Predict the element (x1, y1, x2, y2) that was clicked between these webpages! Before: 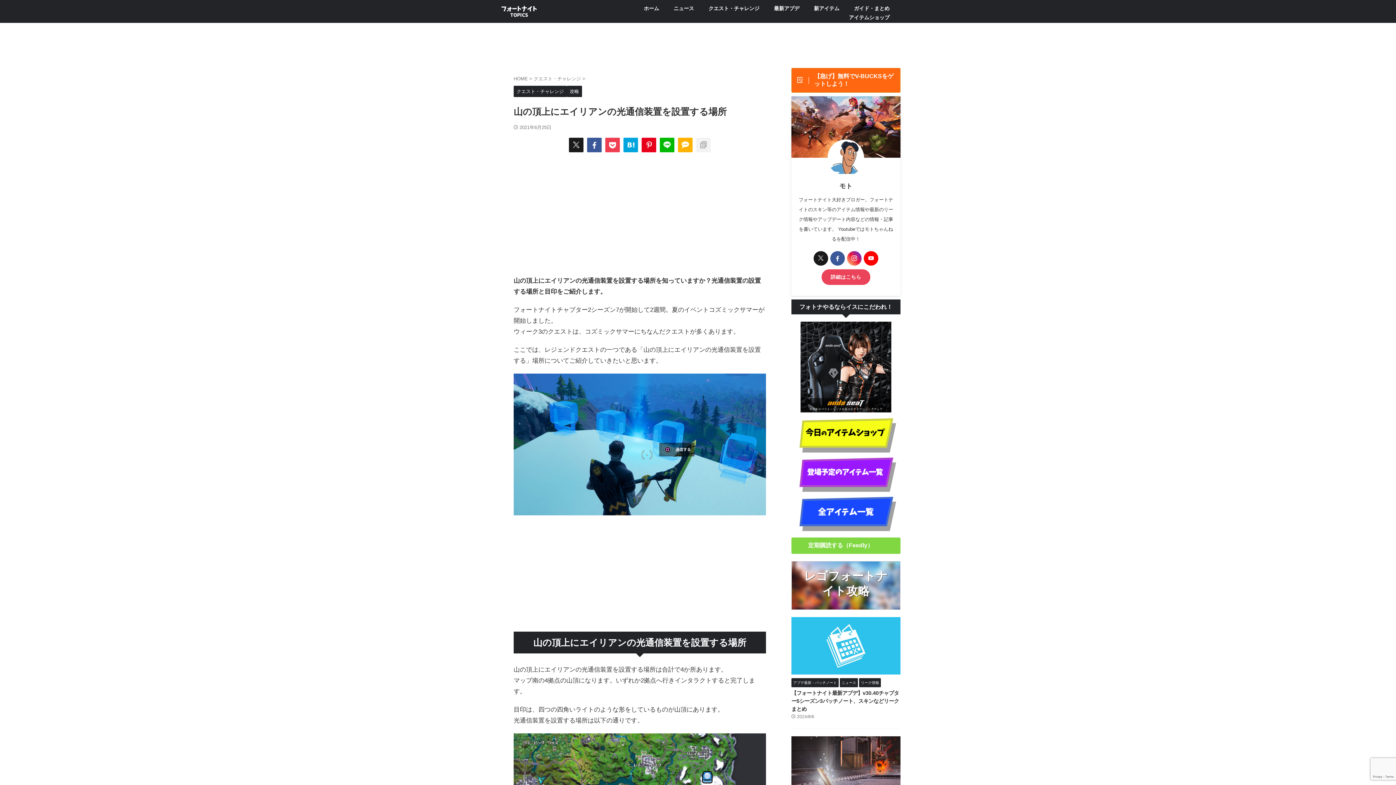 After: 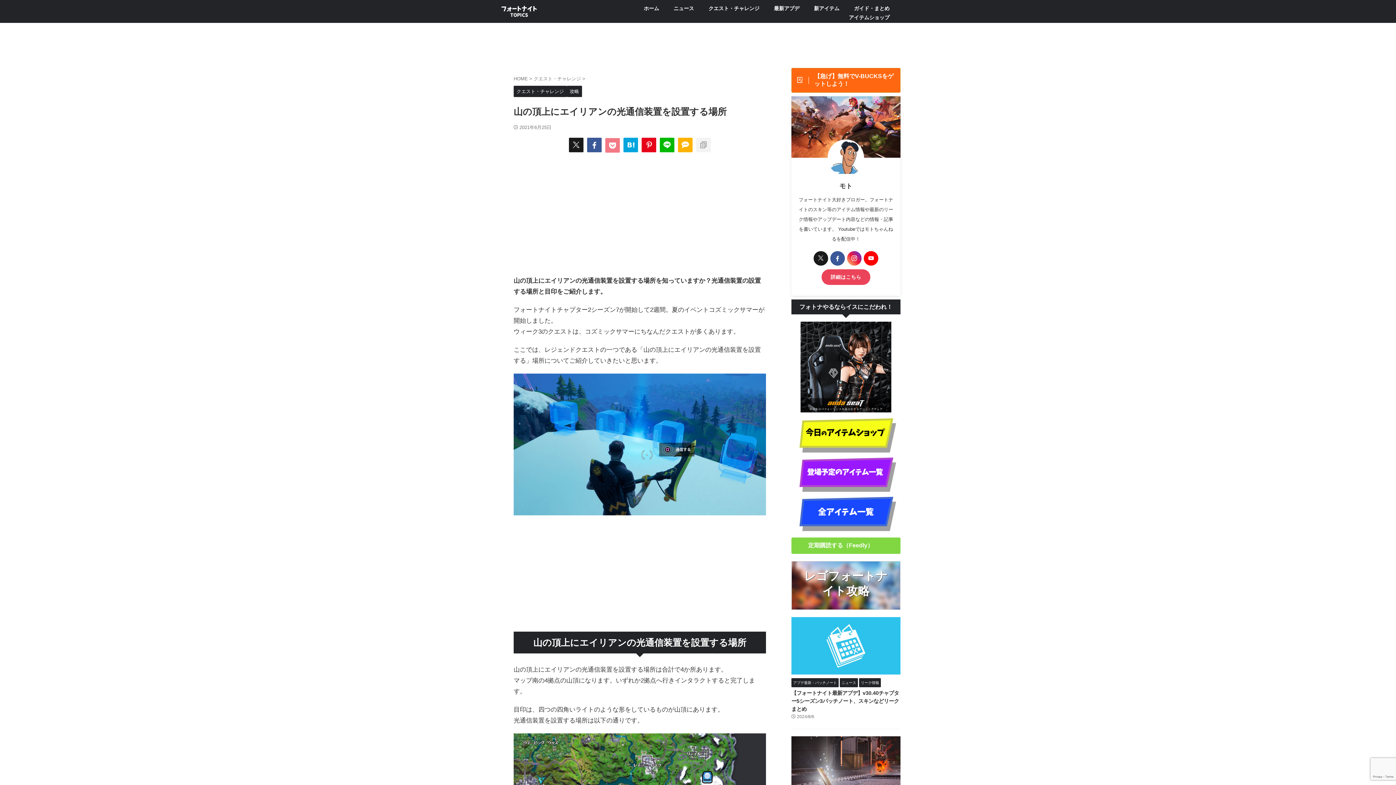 Action: bbox: (605, 137, 620, 152)